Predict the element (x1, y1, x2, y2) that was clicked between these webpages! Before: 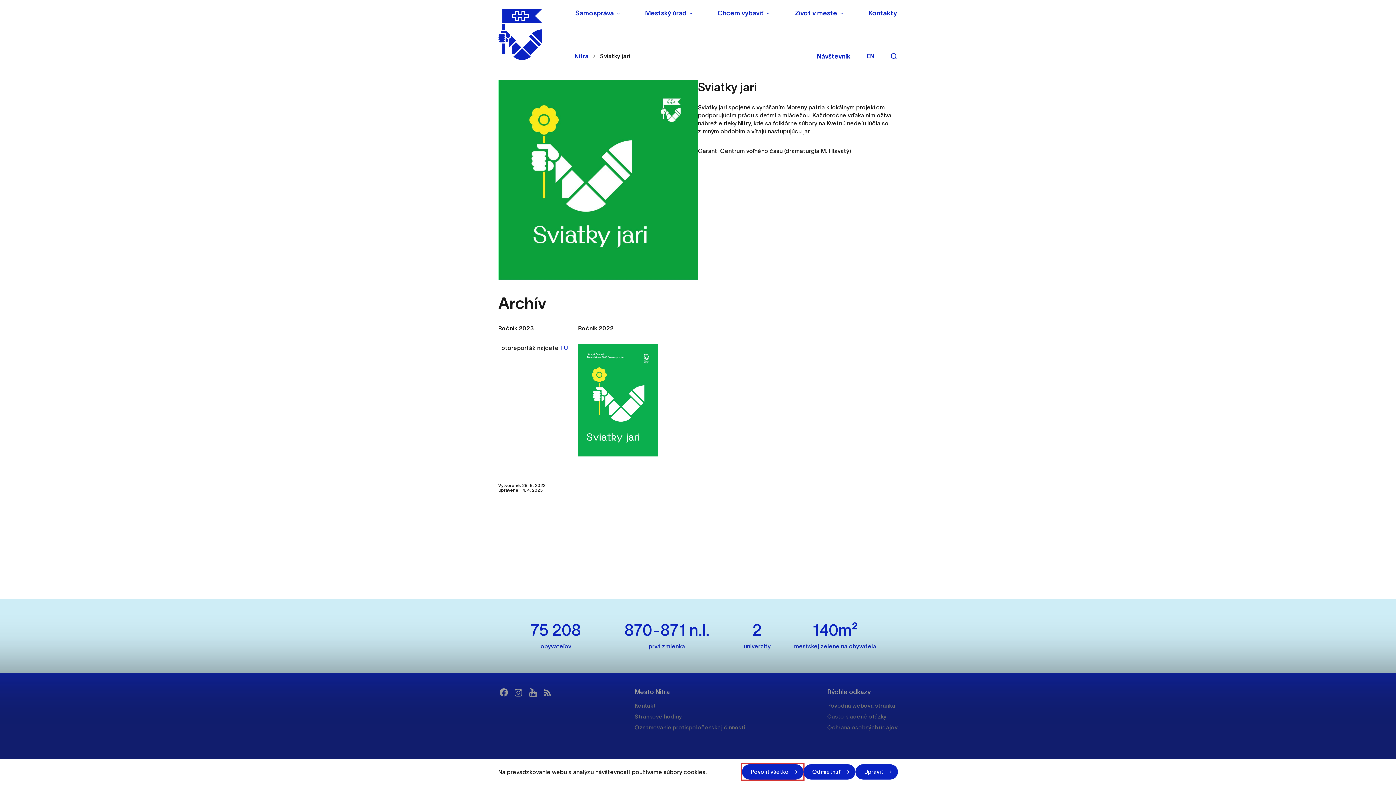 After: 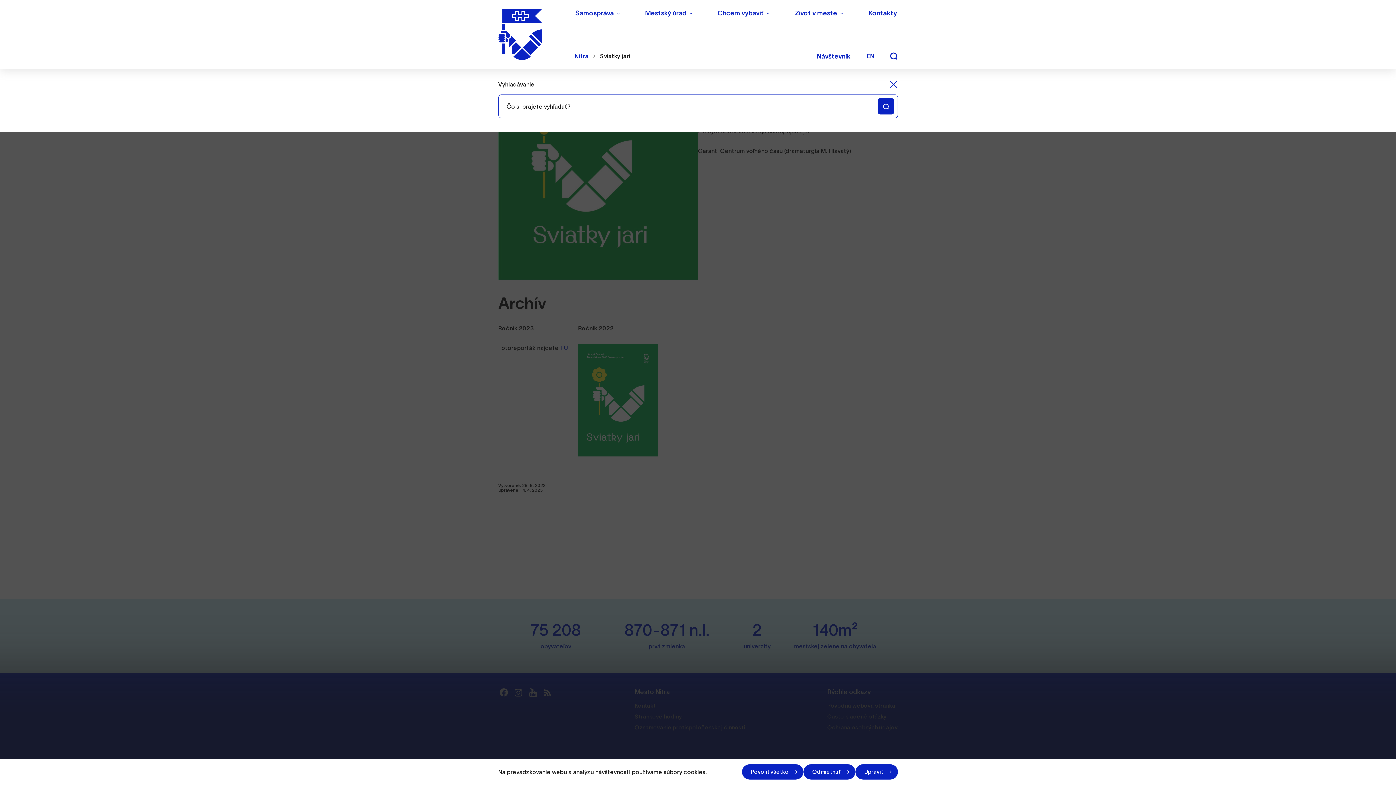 Action: bbox: (889, 51, 898, 60) label: Vyhľadávanie